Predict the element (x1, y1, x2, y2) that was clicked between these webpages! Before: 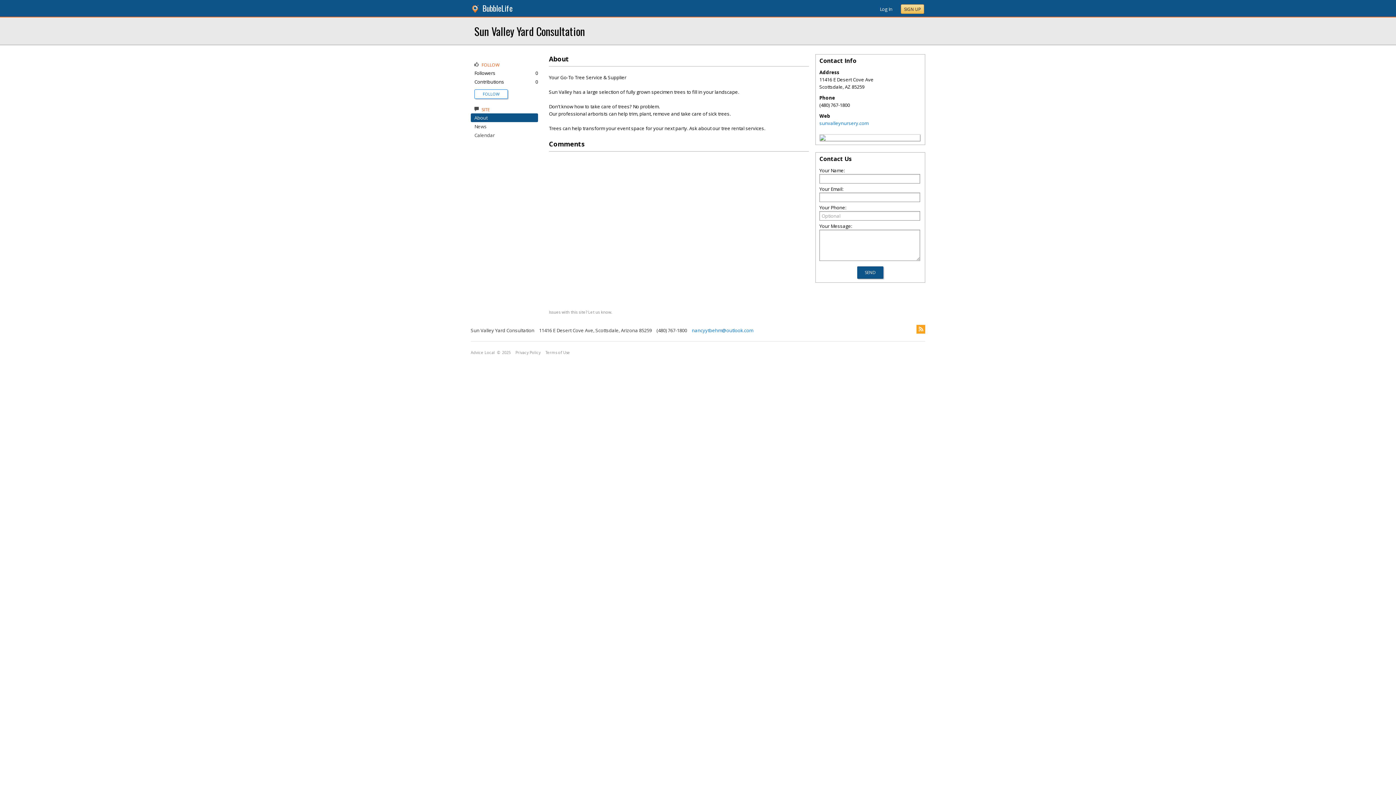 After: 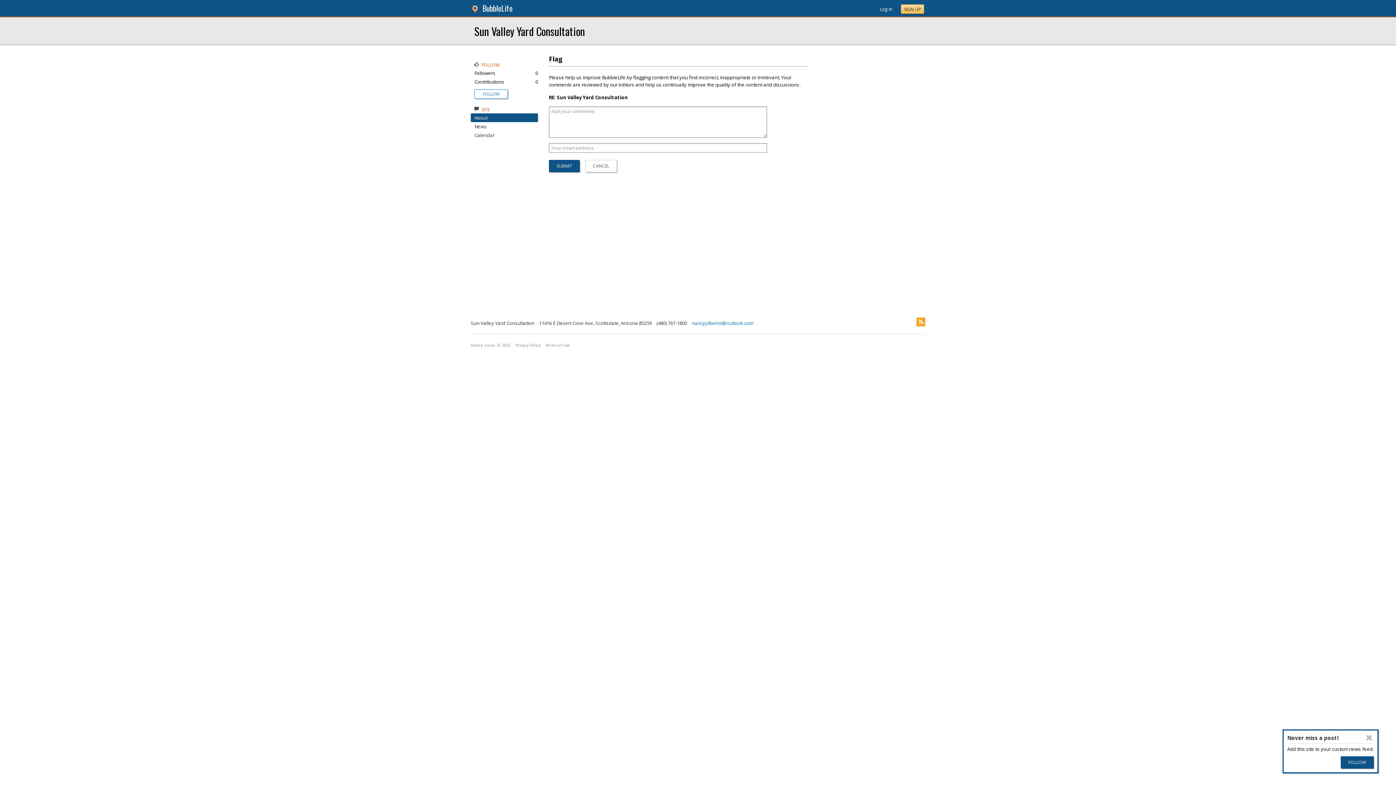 Action: label: Issues with this site? Let us know. bbox: (549, 309, 612, 314)